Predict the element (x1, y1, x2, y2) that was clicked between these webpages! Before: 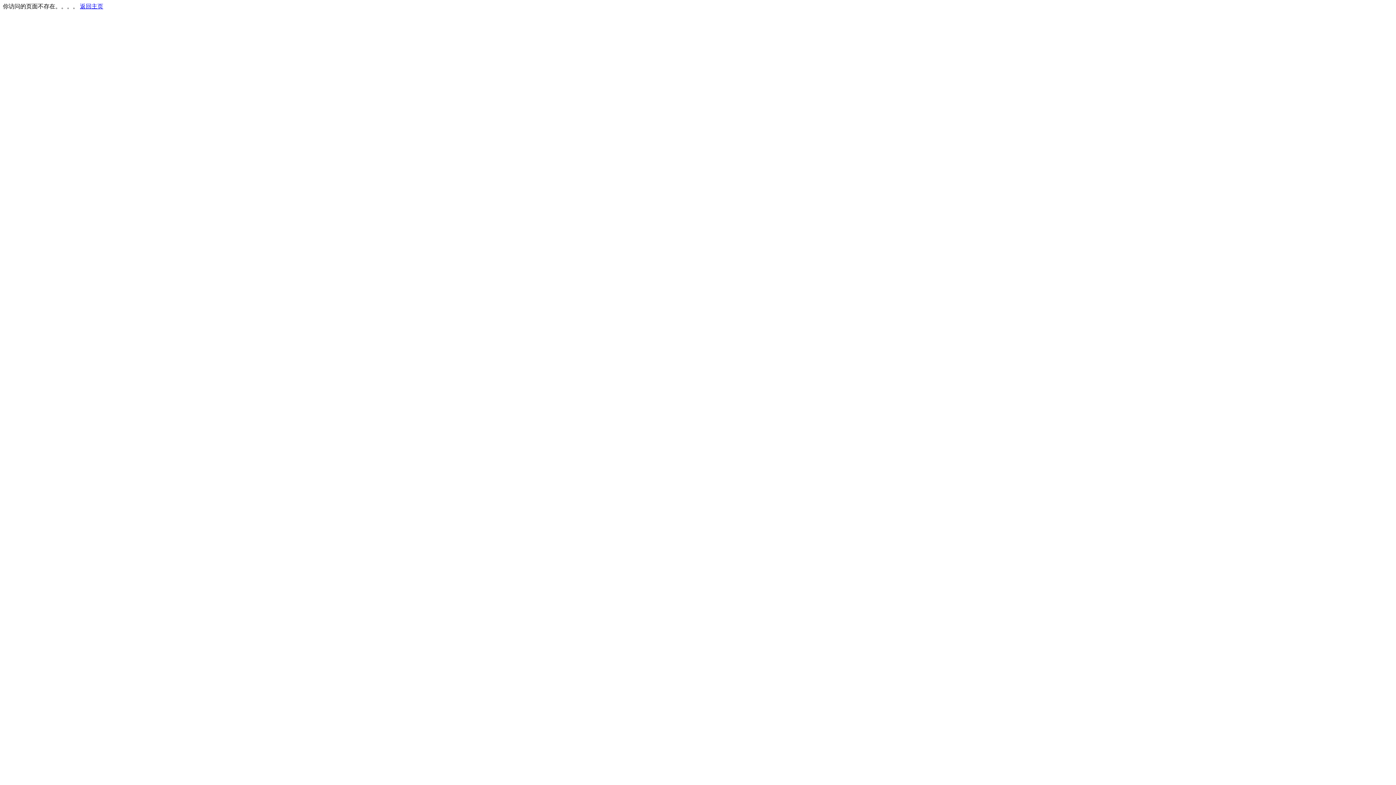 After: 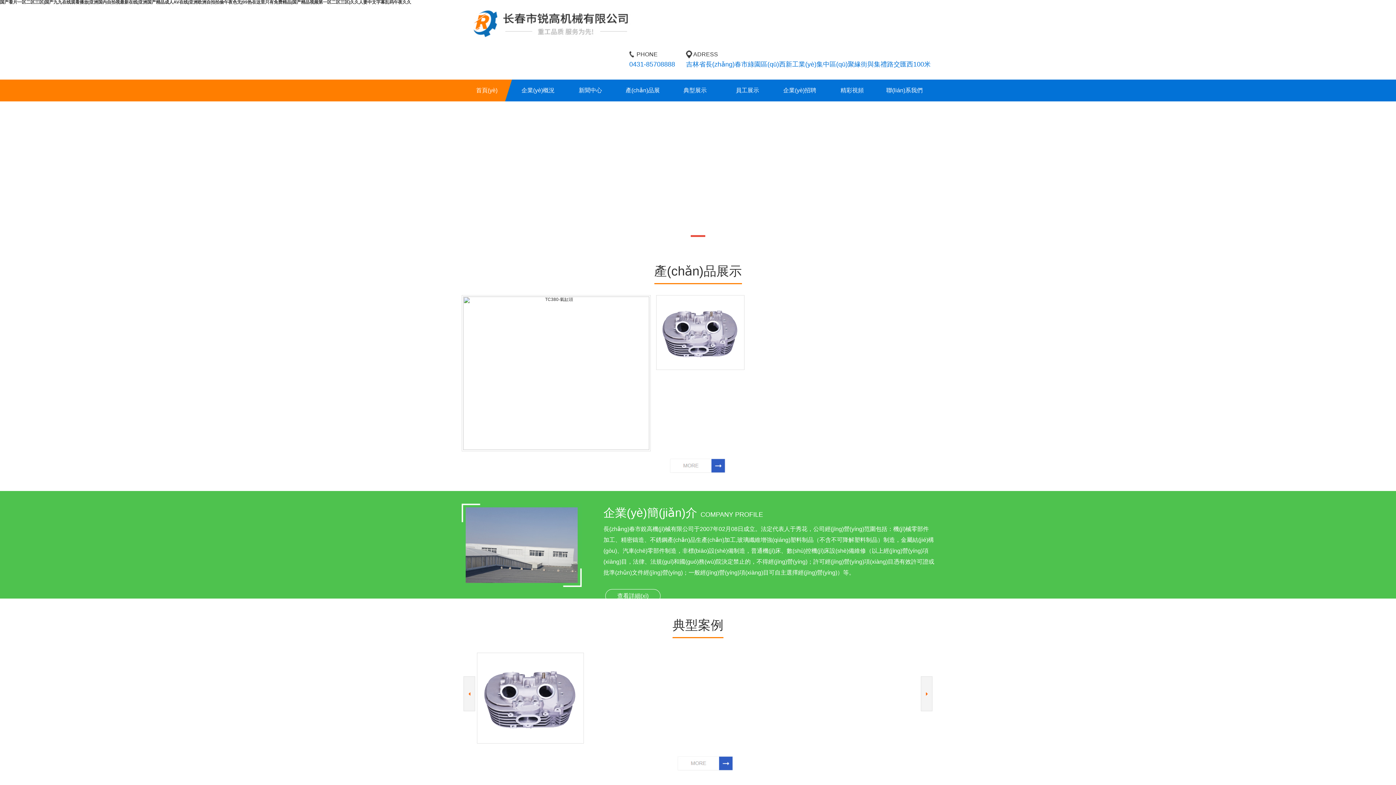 Action: bbox: (80, 3, 103, 9) label: 返回主页